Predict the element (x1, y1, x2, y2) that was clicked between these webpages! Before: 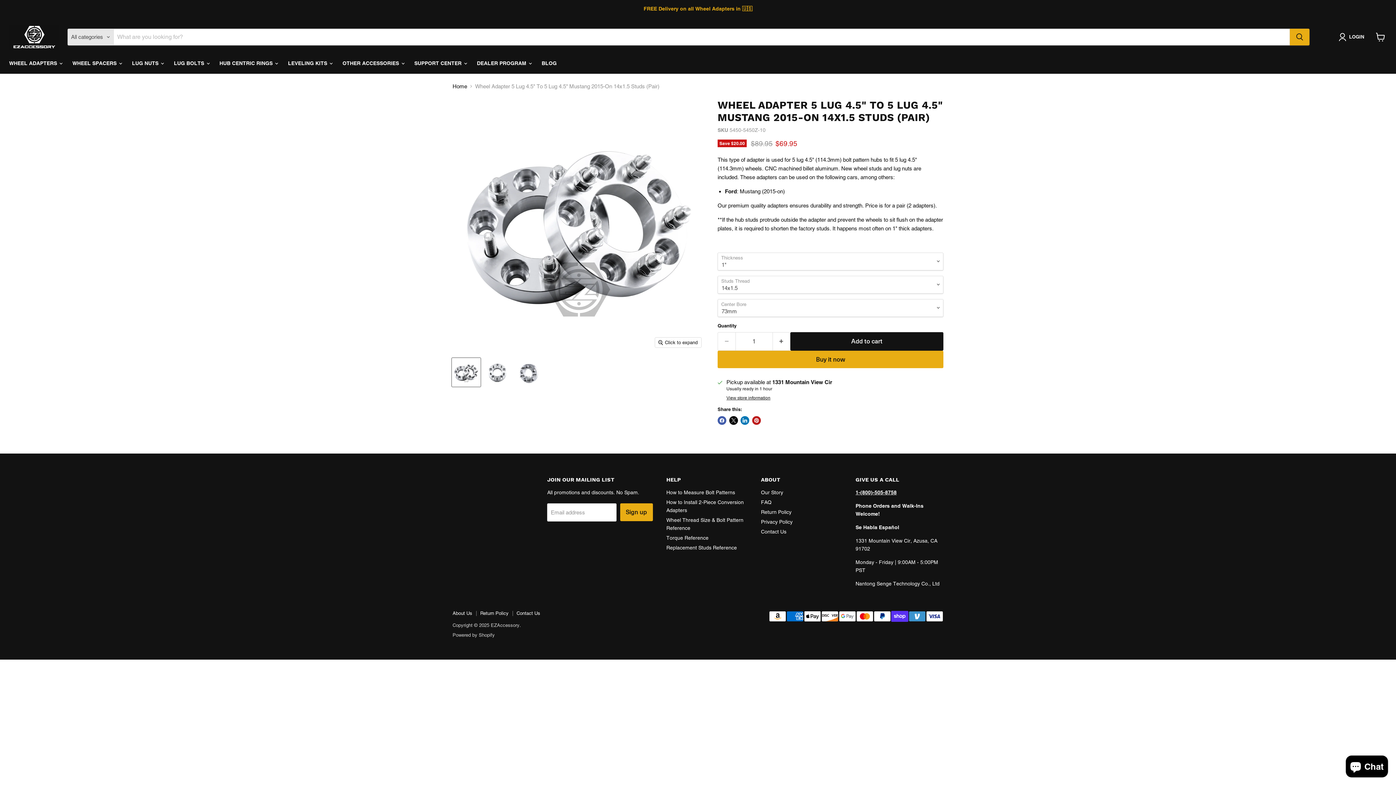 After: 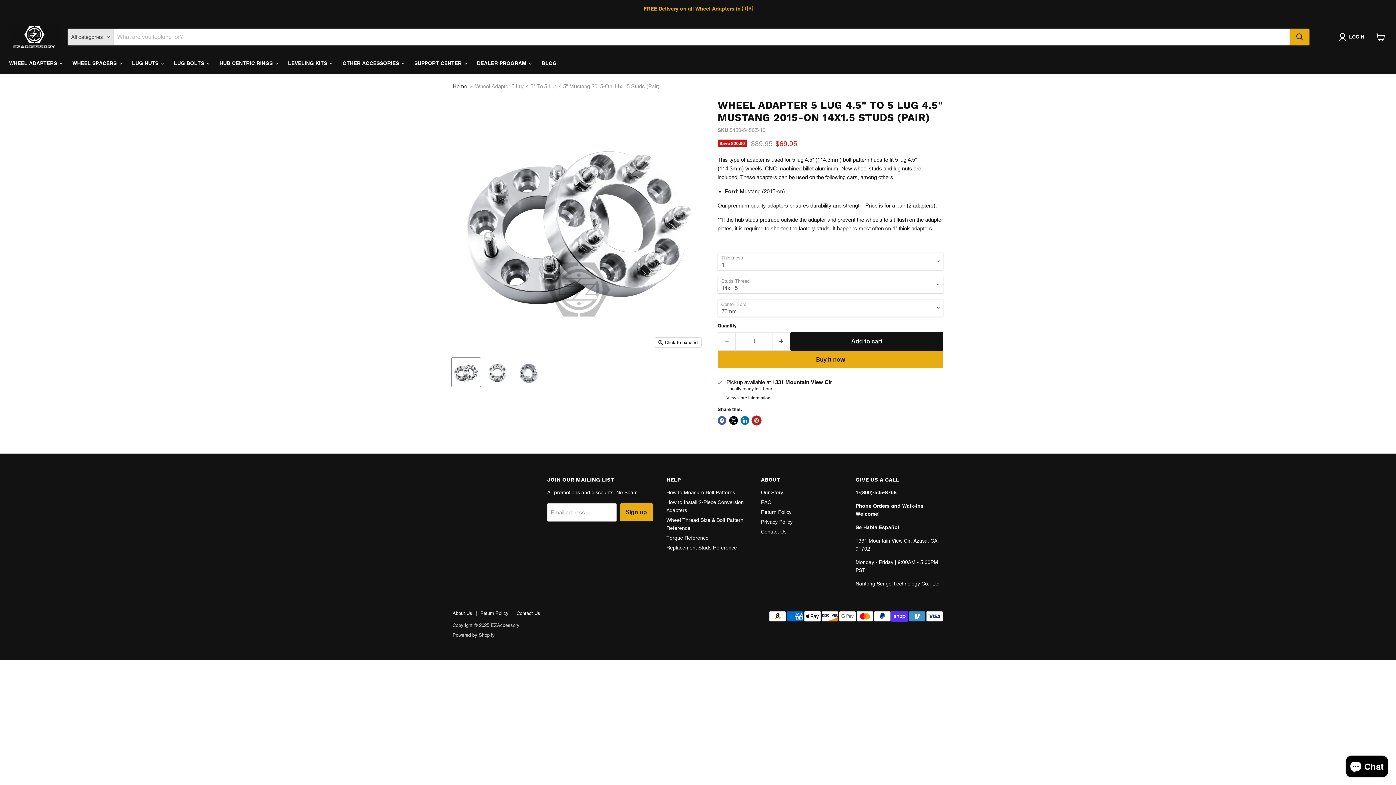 Action: label: Pin on Pinterest bbox: (752, 416, 760, 425)